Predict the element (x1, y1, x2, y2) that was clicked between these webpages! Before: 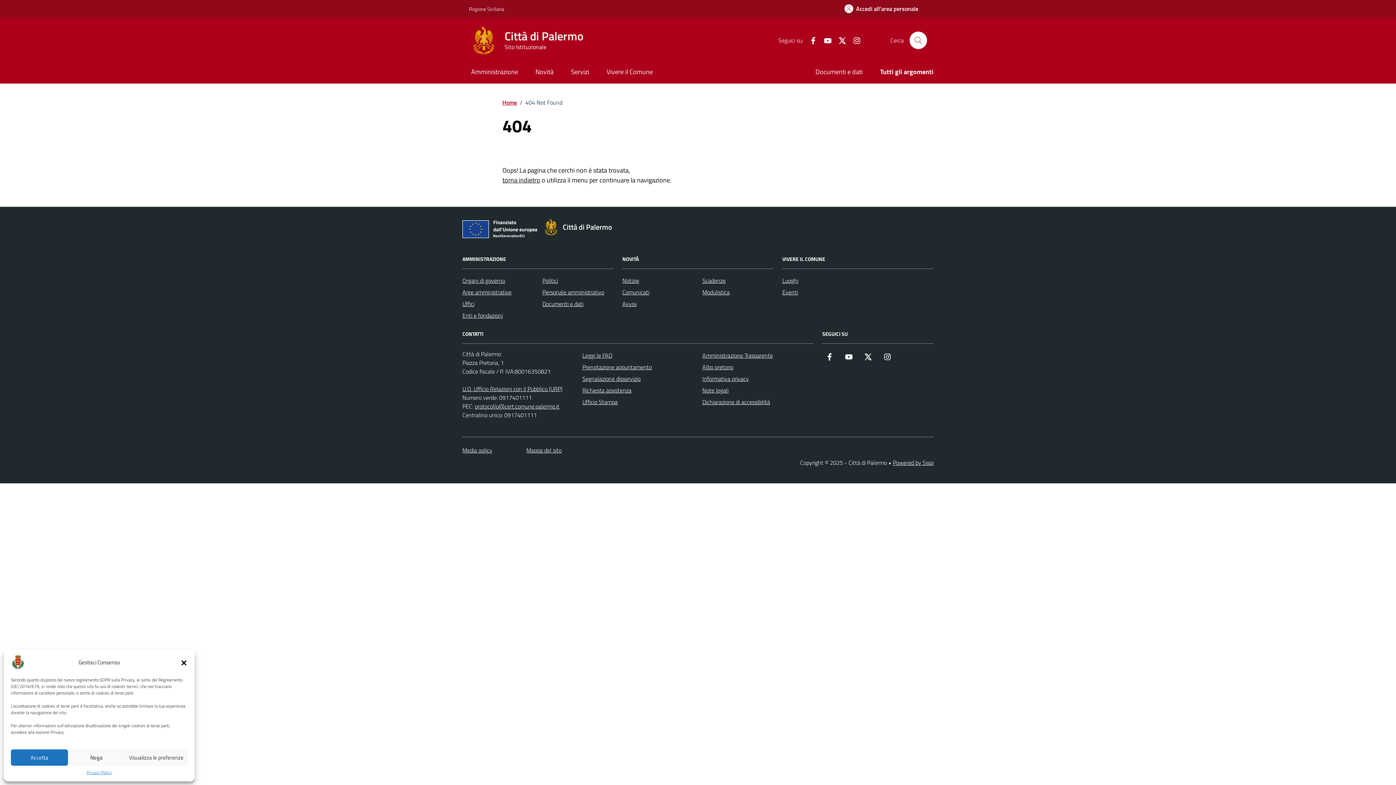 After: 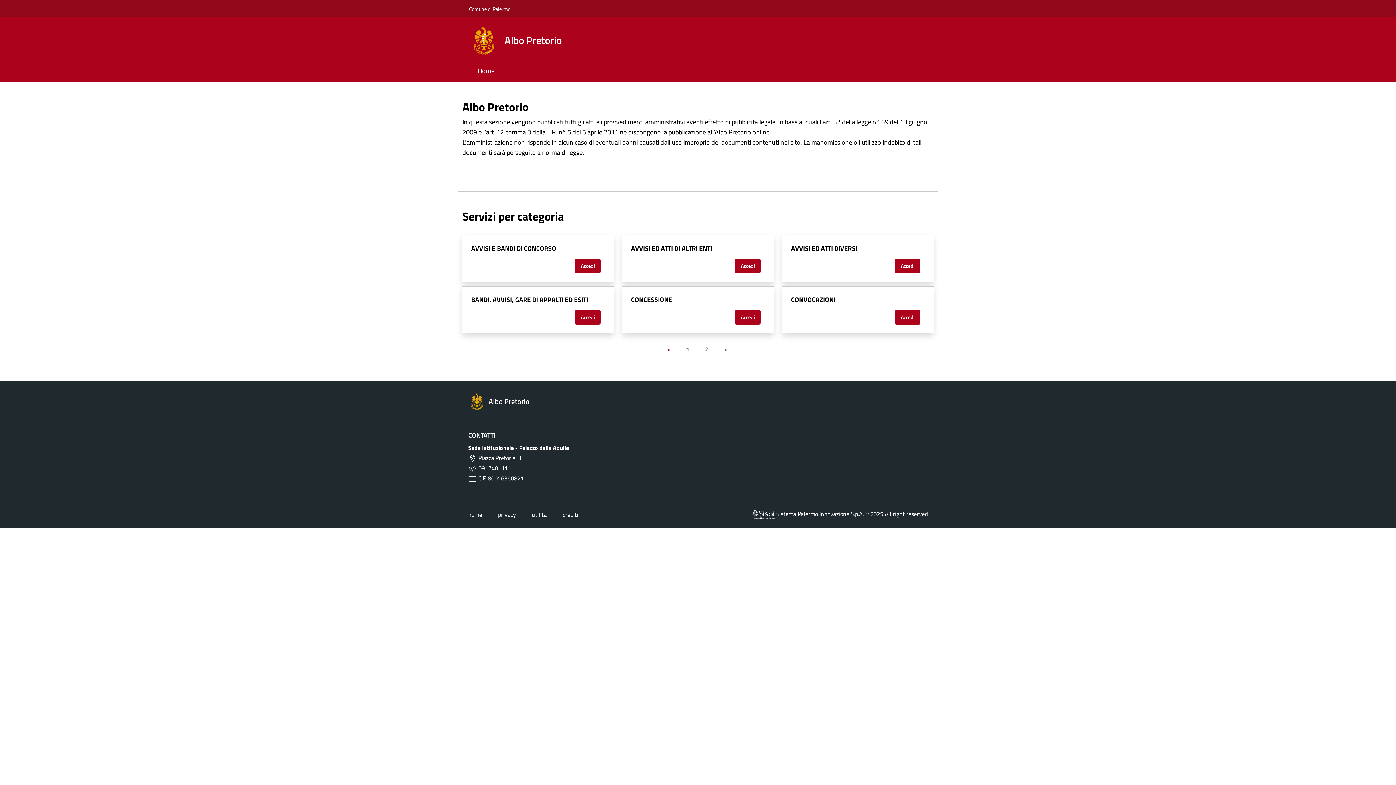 Action: bbox: (702, 361, 733, 373) label: Albo pretorio